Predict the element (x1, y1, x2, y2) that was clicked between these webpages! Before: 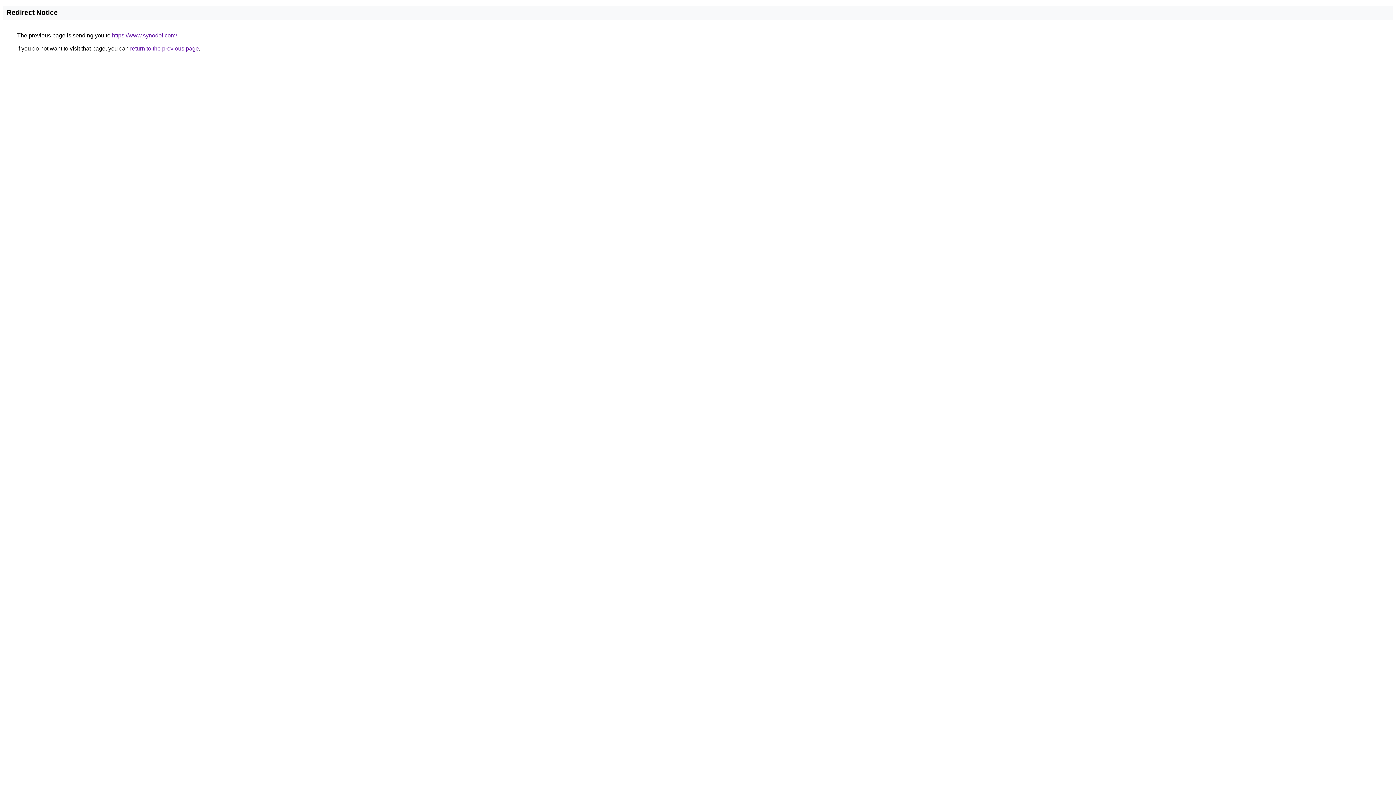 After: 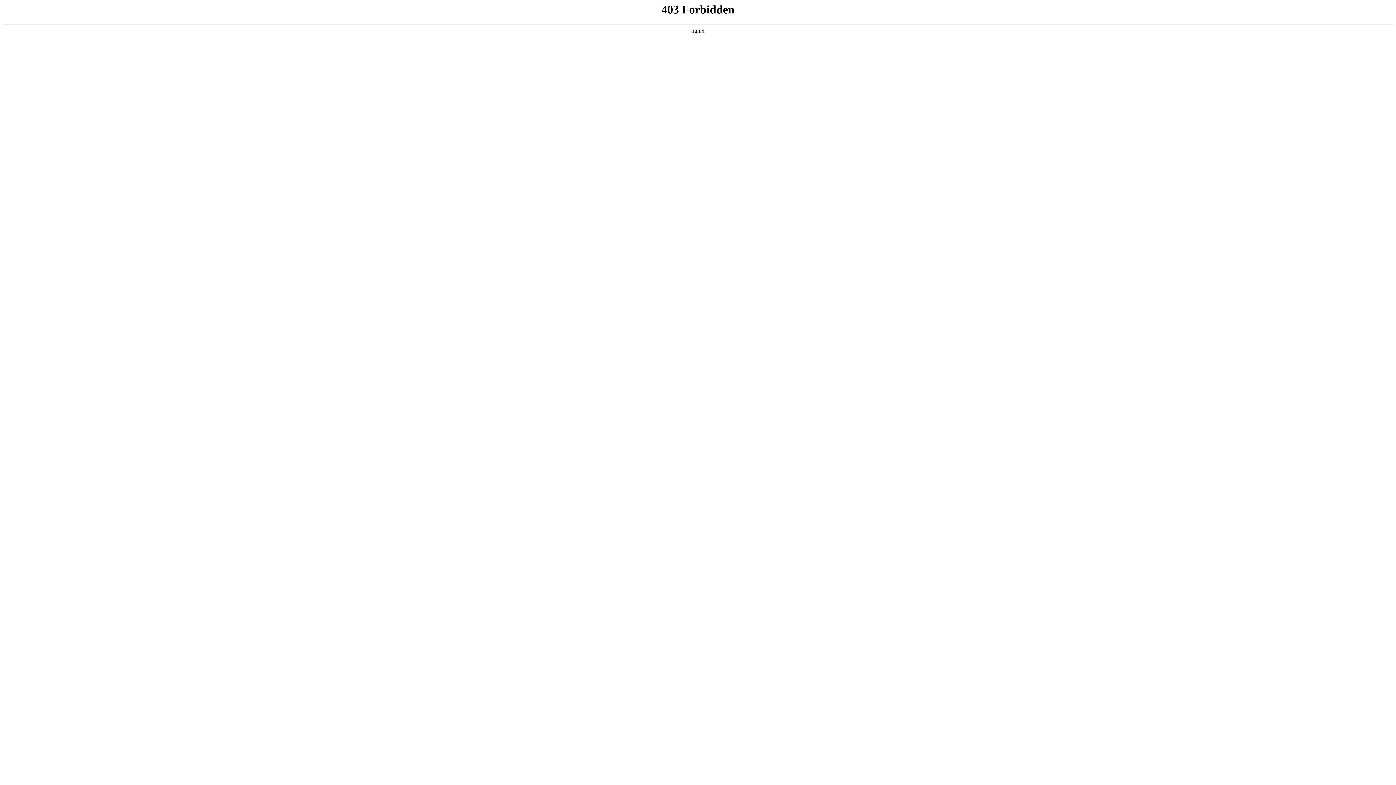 Action: bbox: (112, 32, 177, 38) label: https://www.synodoi.com/